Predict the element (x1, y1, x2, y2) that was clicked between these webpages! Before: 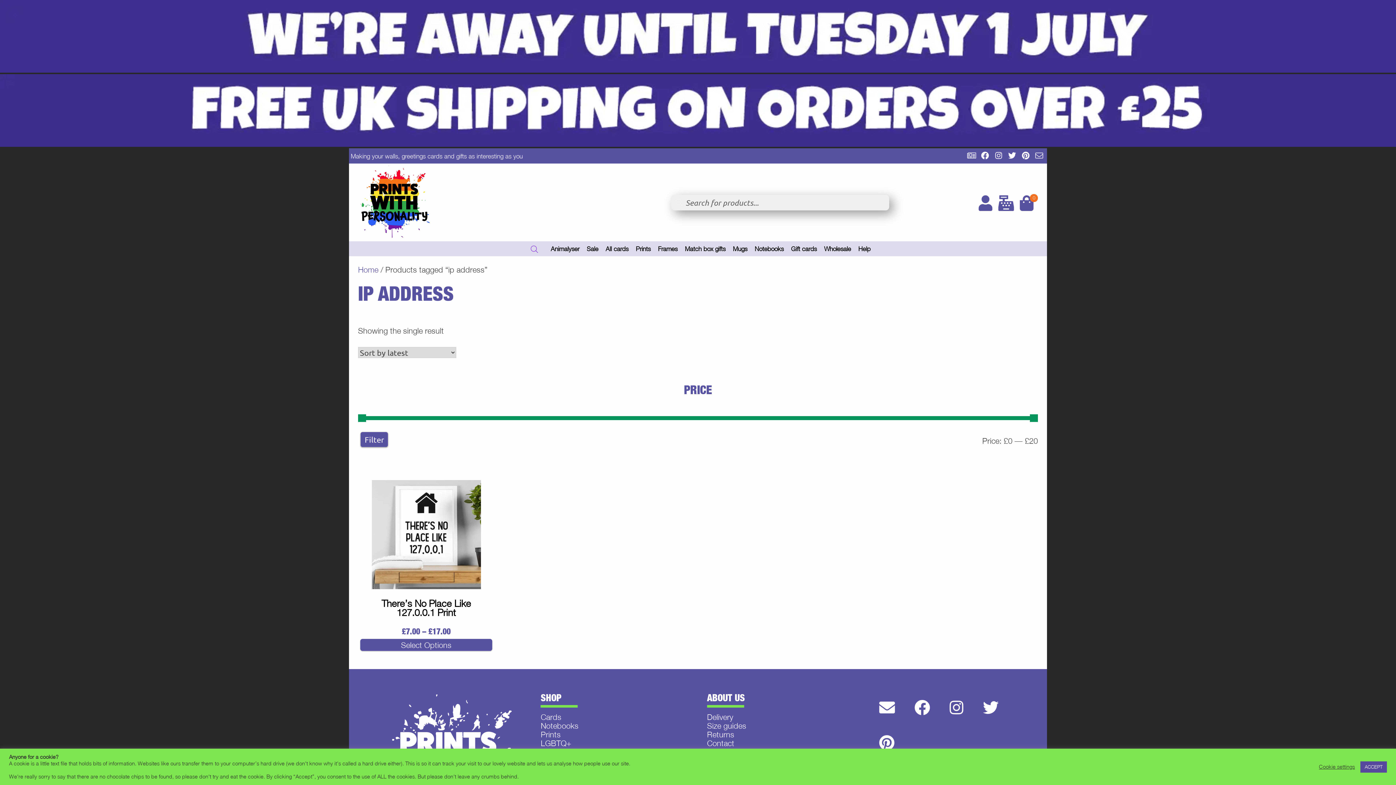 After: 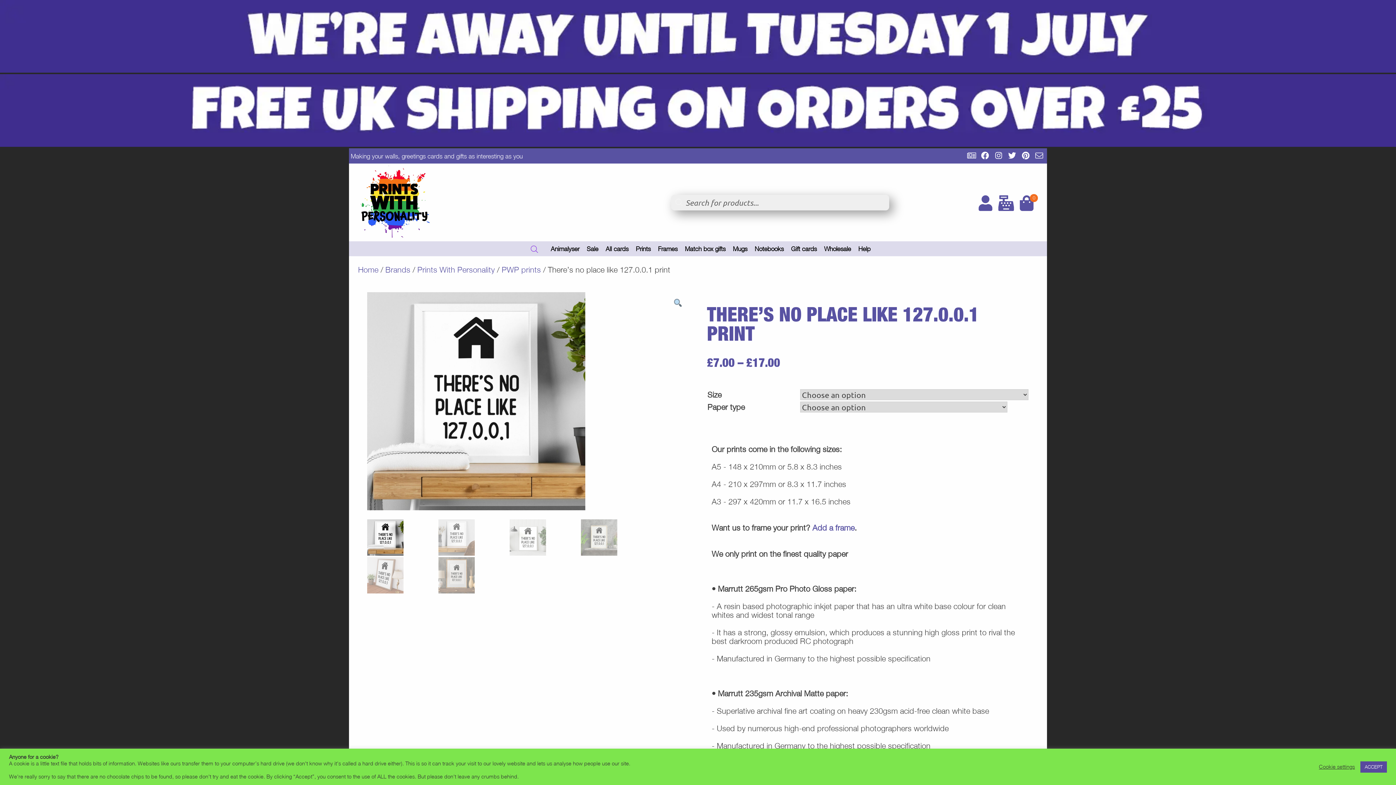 Action: label: Select options for “There's no place like 127.0.0.1 print” bbox: (360, 639, 492, 651)